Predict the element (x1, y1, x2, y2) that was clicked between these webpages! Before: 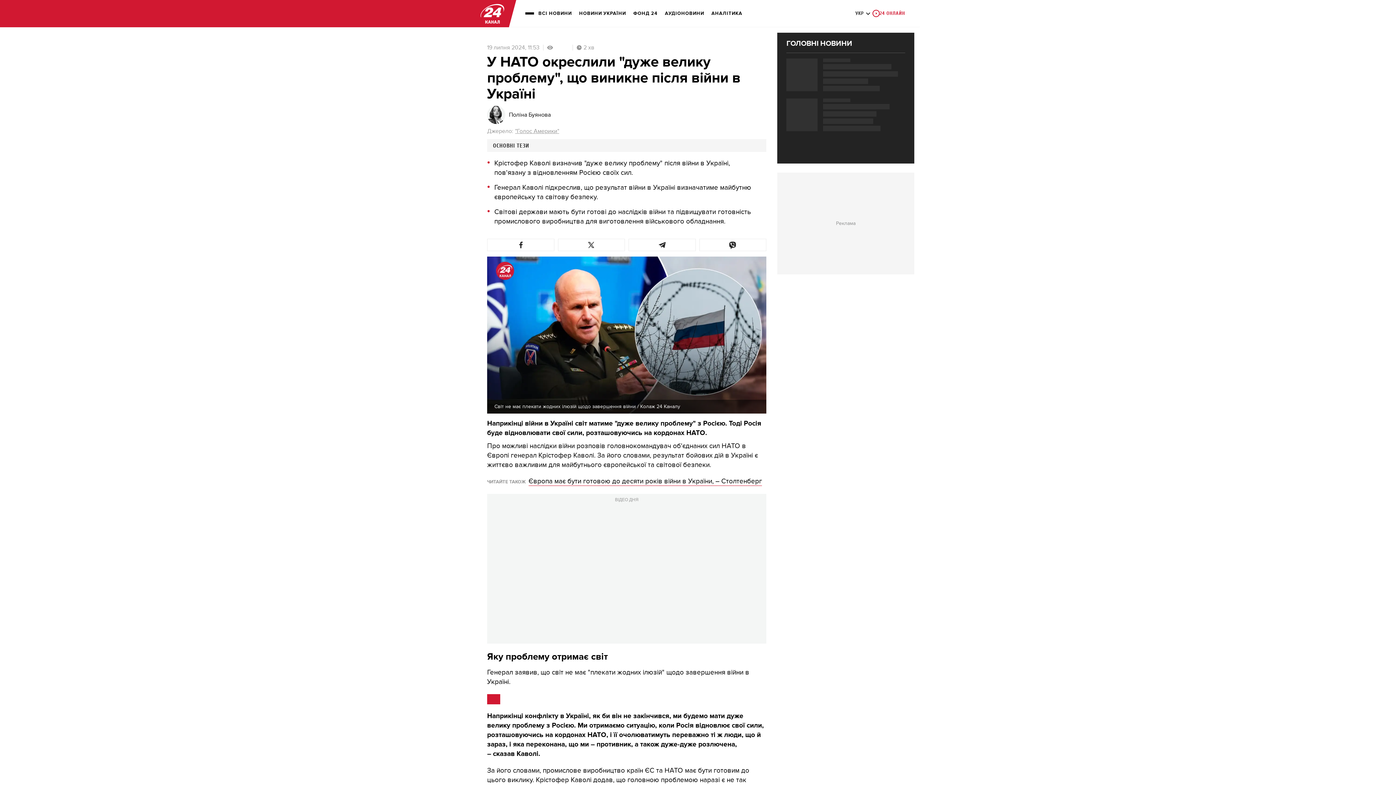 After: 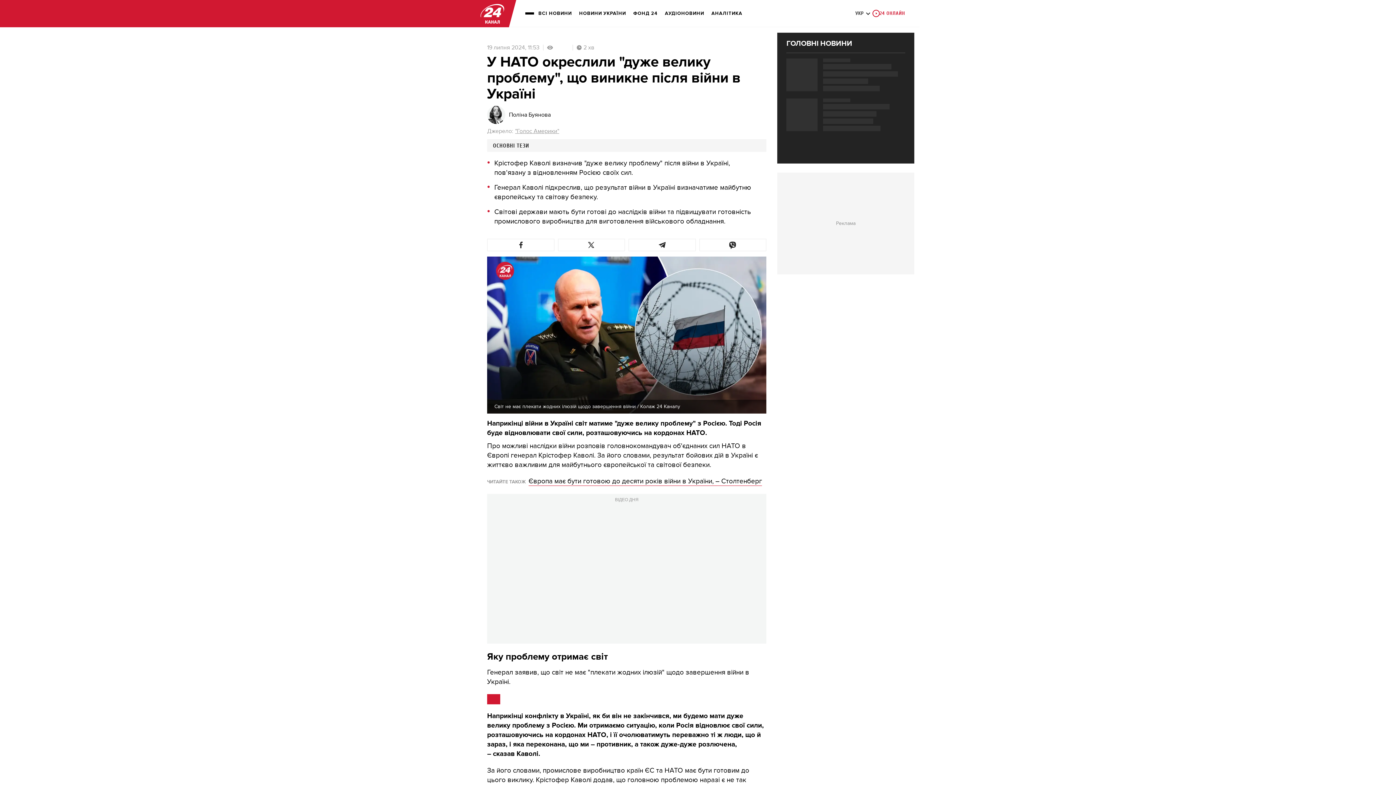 Action: bbox: (1375, 763, 1390, 778)